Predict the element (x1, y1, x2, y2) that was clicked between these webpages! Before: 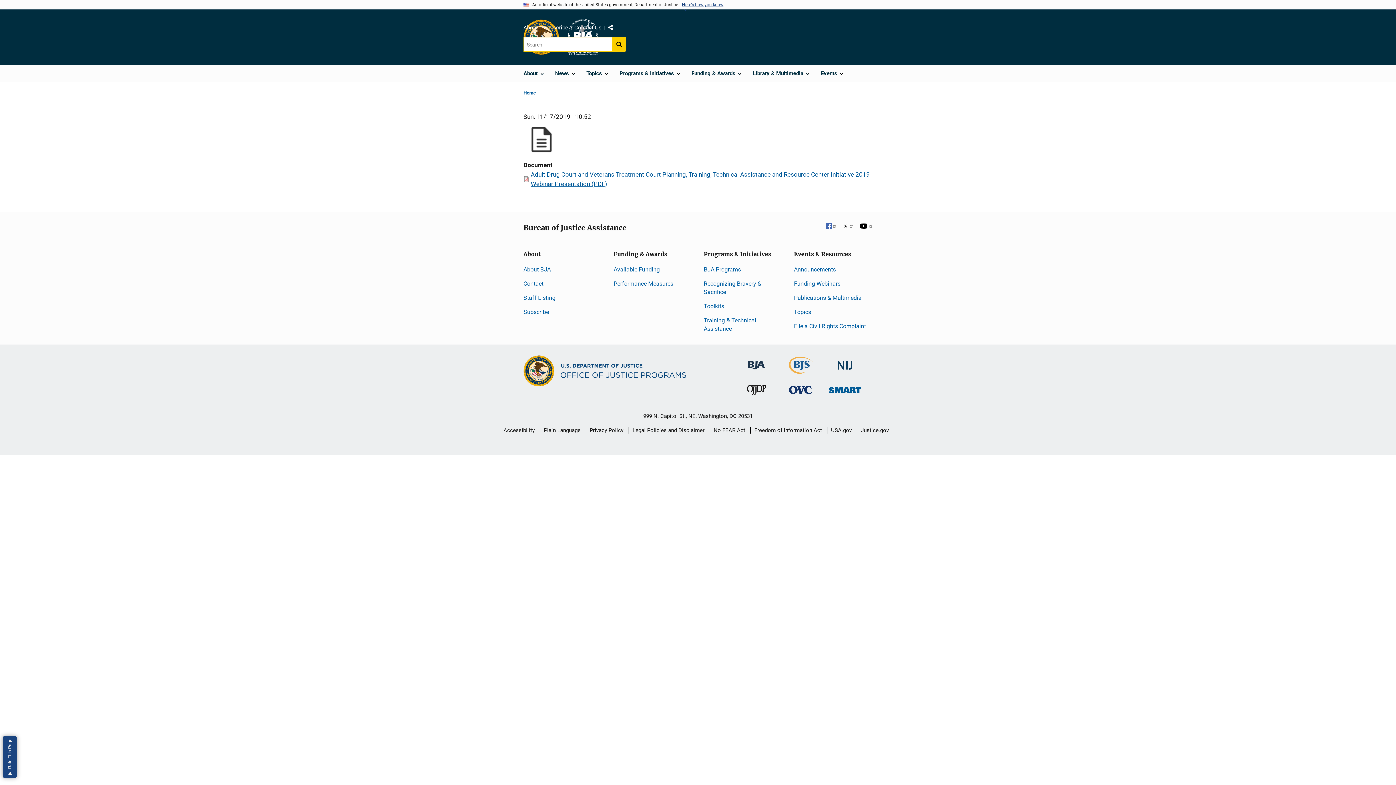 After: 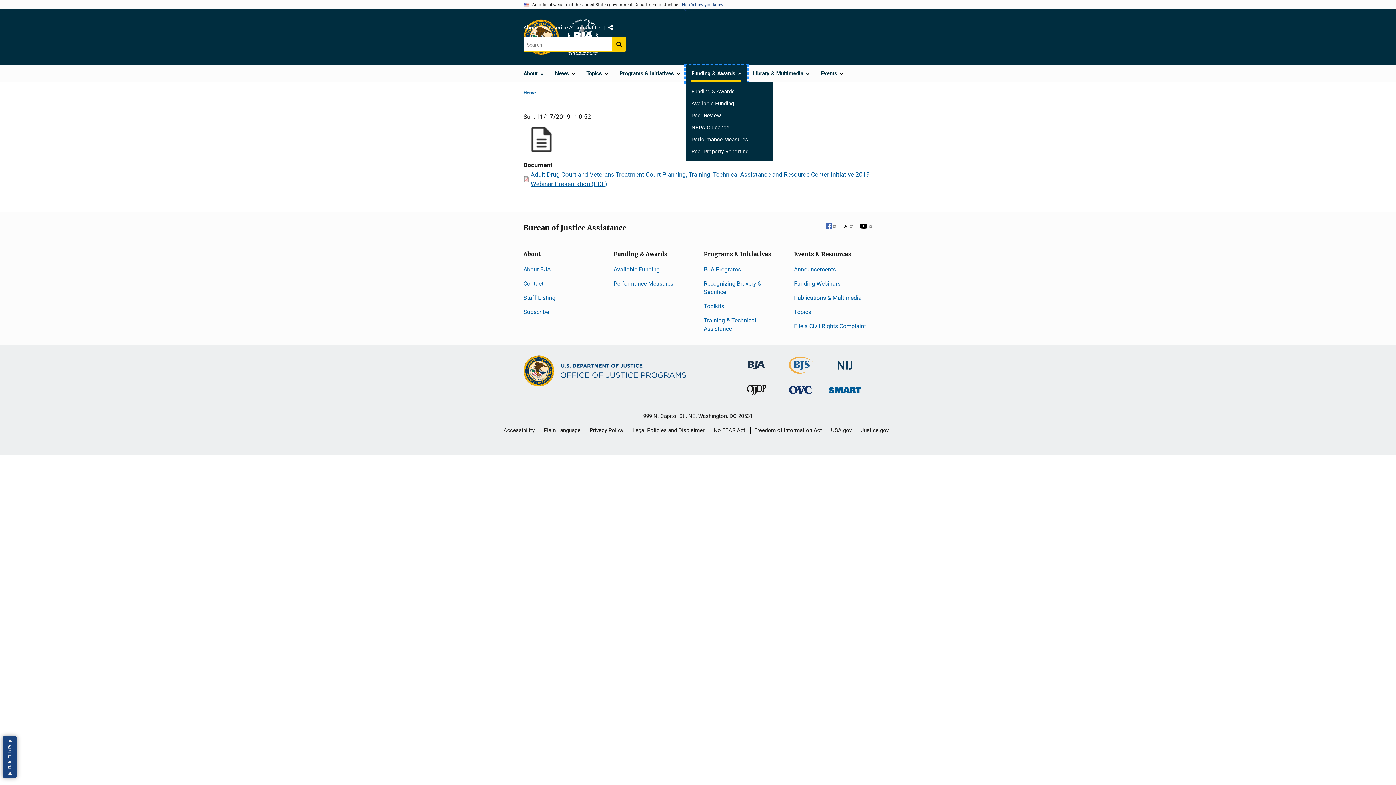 Action: bbox: (685, 65, 747, 82) label: Funding & Awards